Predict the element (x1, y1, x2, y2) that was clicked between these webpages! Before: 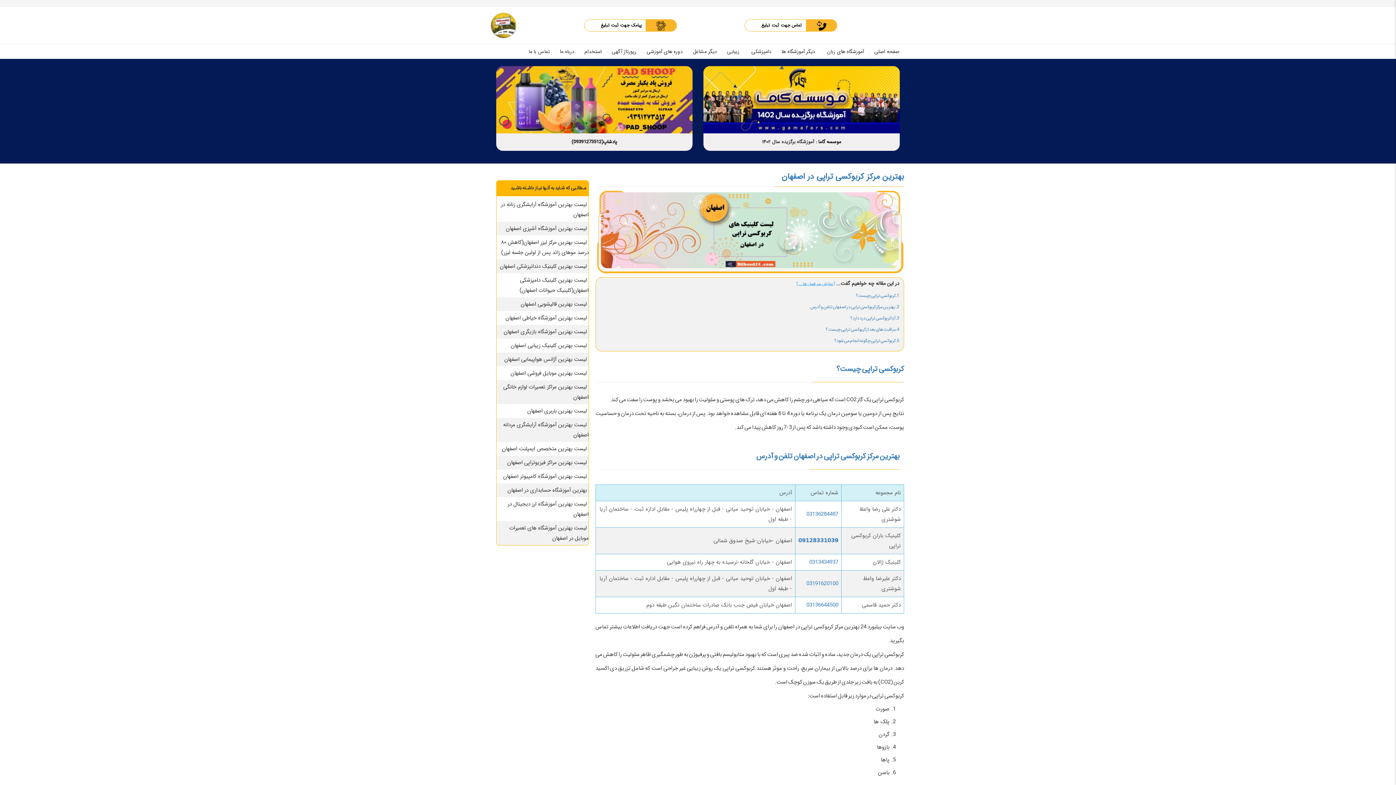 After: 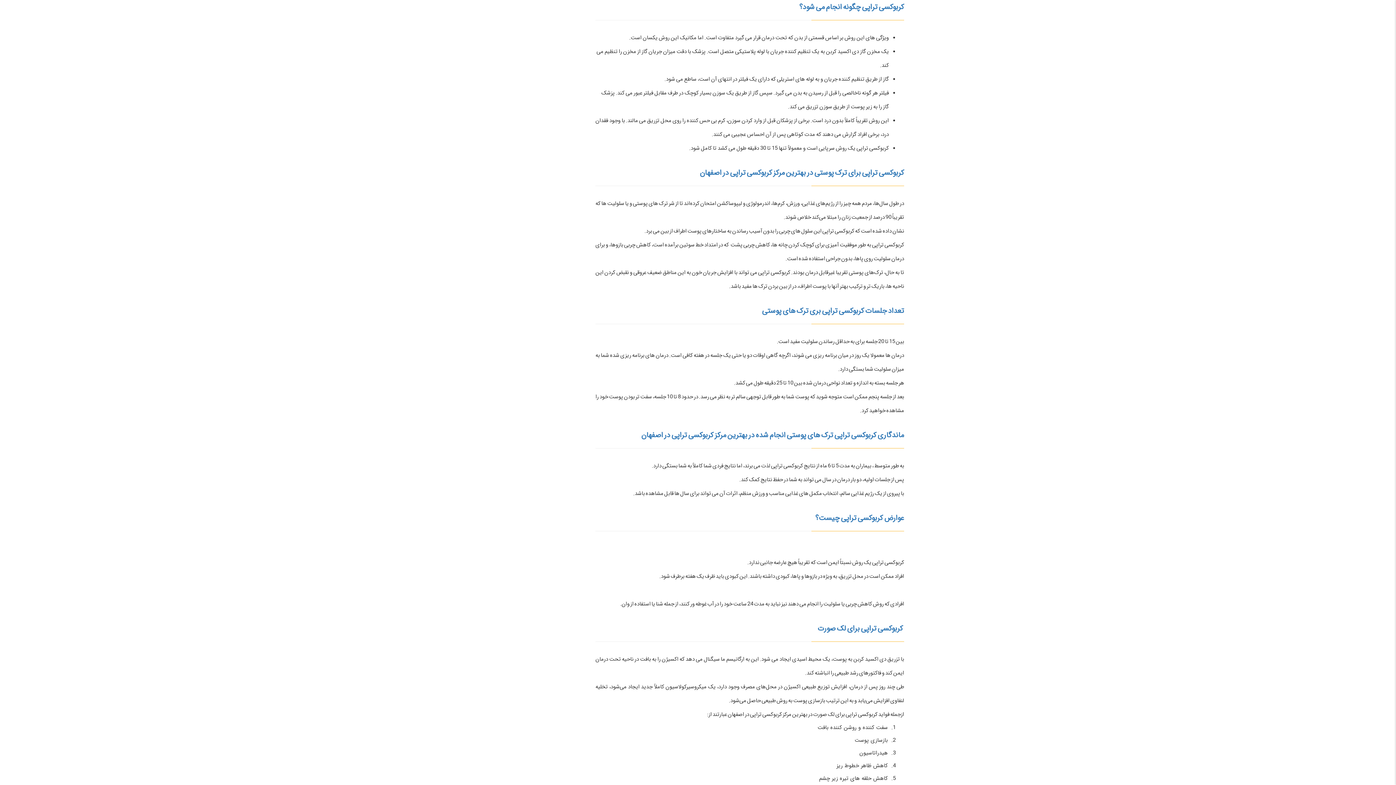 Action: bbox: (834, 337, 899, 344) label: 5.کربوکسی تراپی چگونه انجام می شود؟